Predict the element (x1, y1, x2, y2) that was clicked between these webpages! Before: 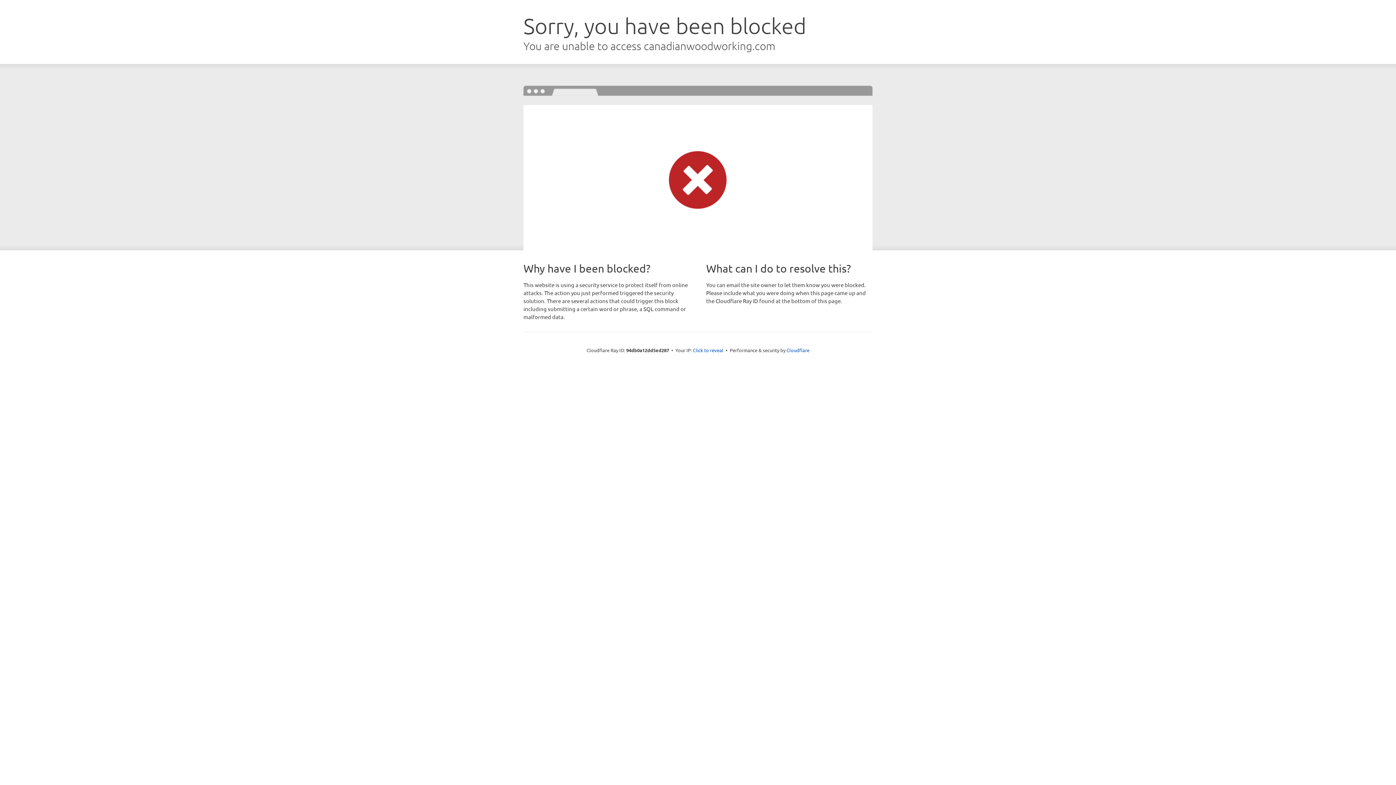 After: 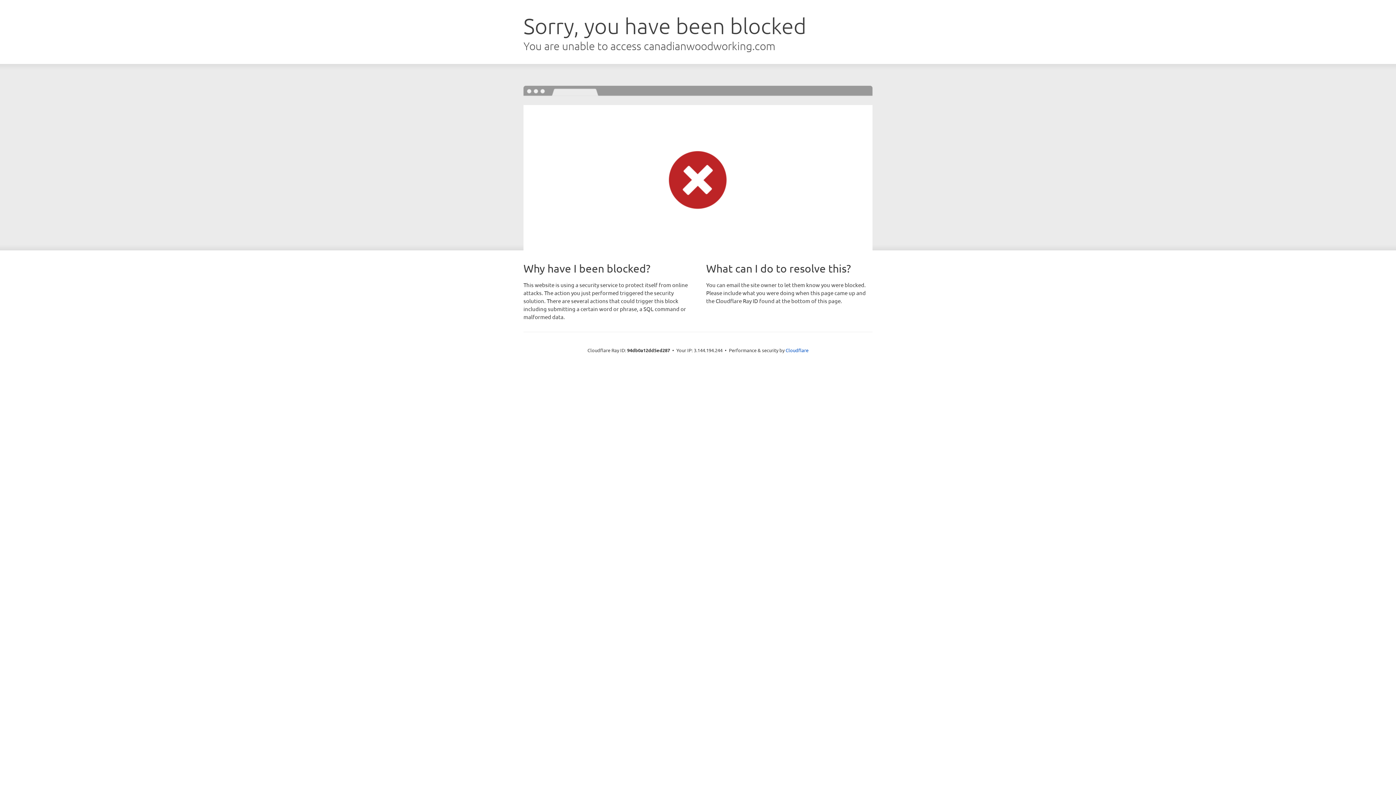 Action: label: Click to reveal bbox: (693, 346, 723, 353)